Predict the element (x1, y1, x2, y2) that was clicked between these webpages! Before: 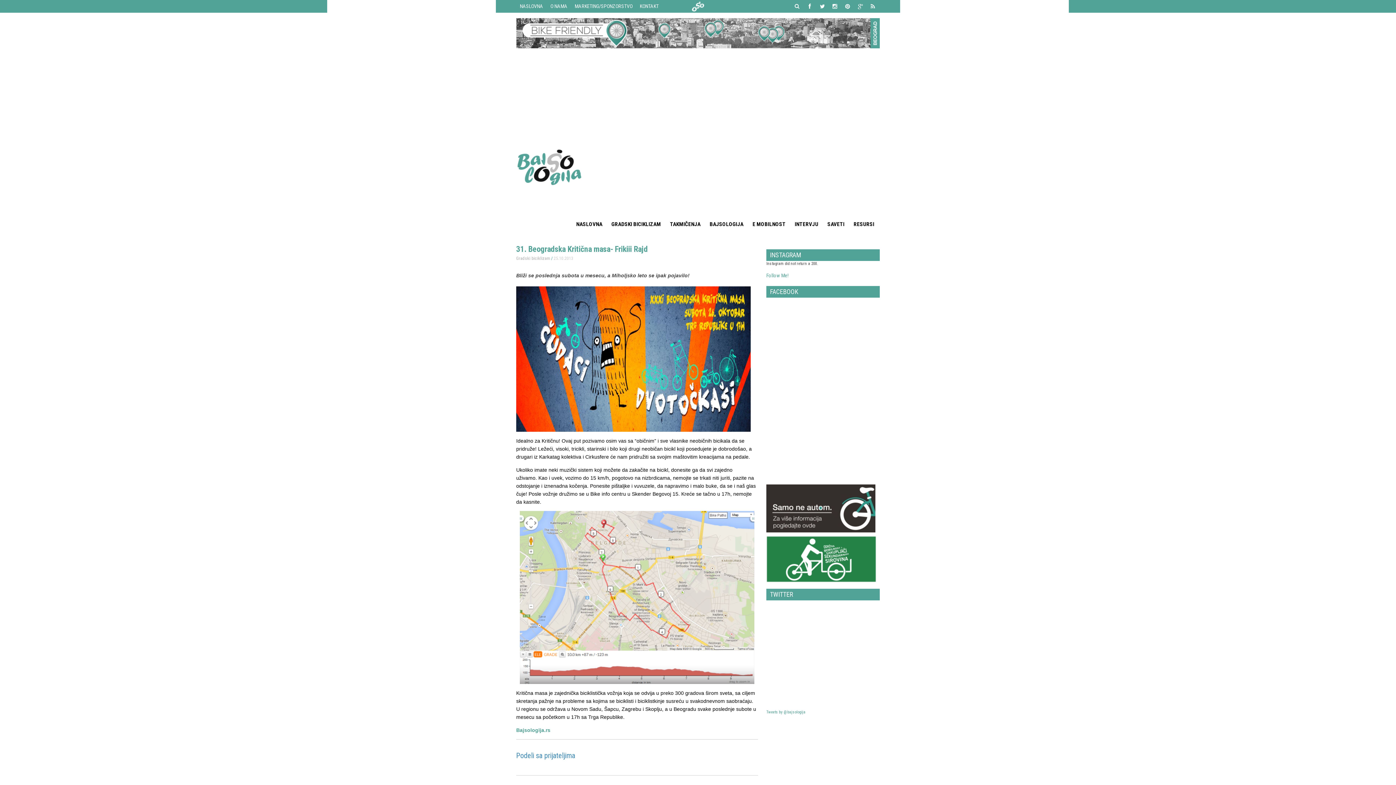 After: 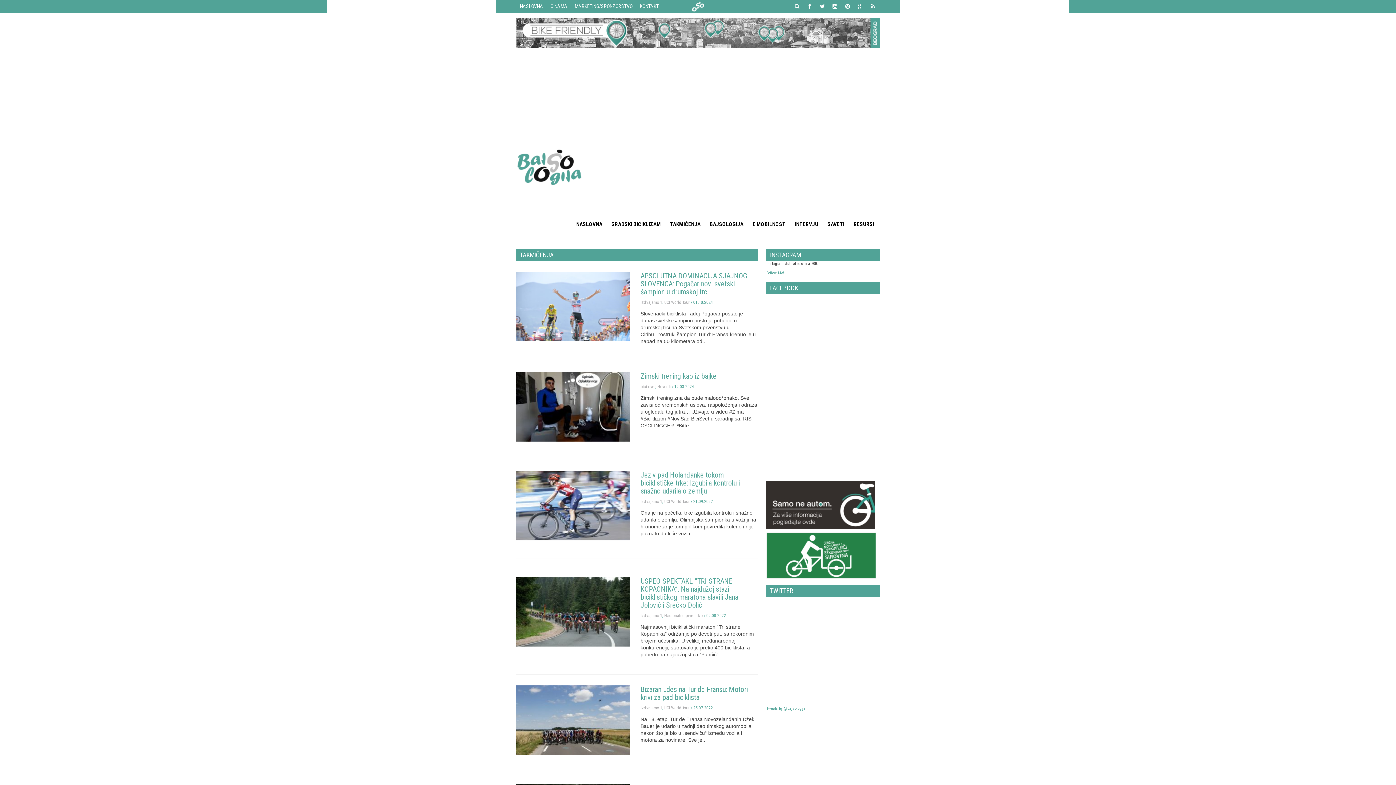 Action: label: TAKMIČENJA bbox: (666, 217, 704, 232)